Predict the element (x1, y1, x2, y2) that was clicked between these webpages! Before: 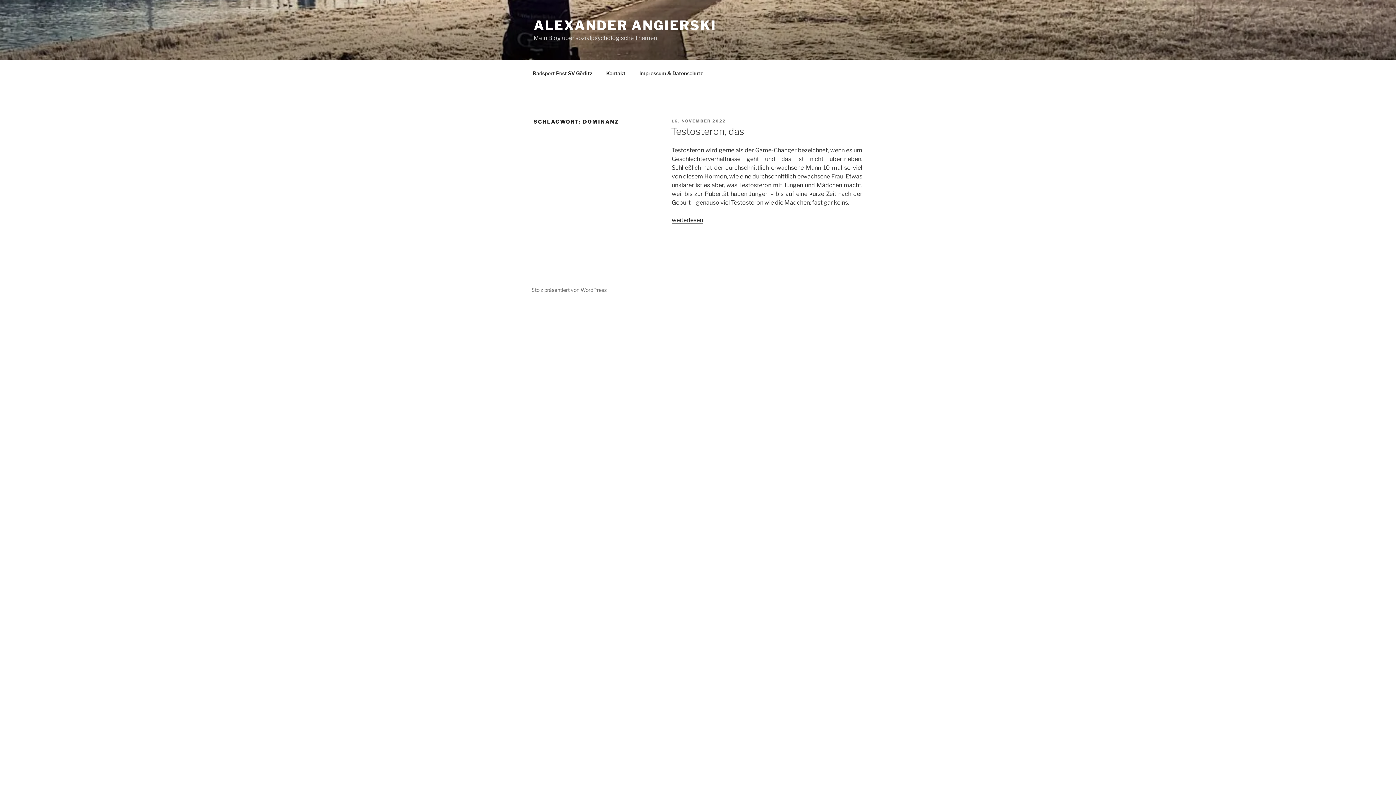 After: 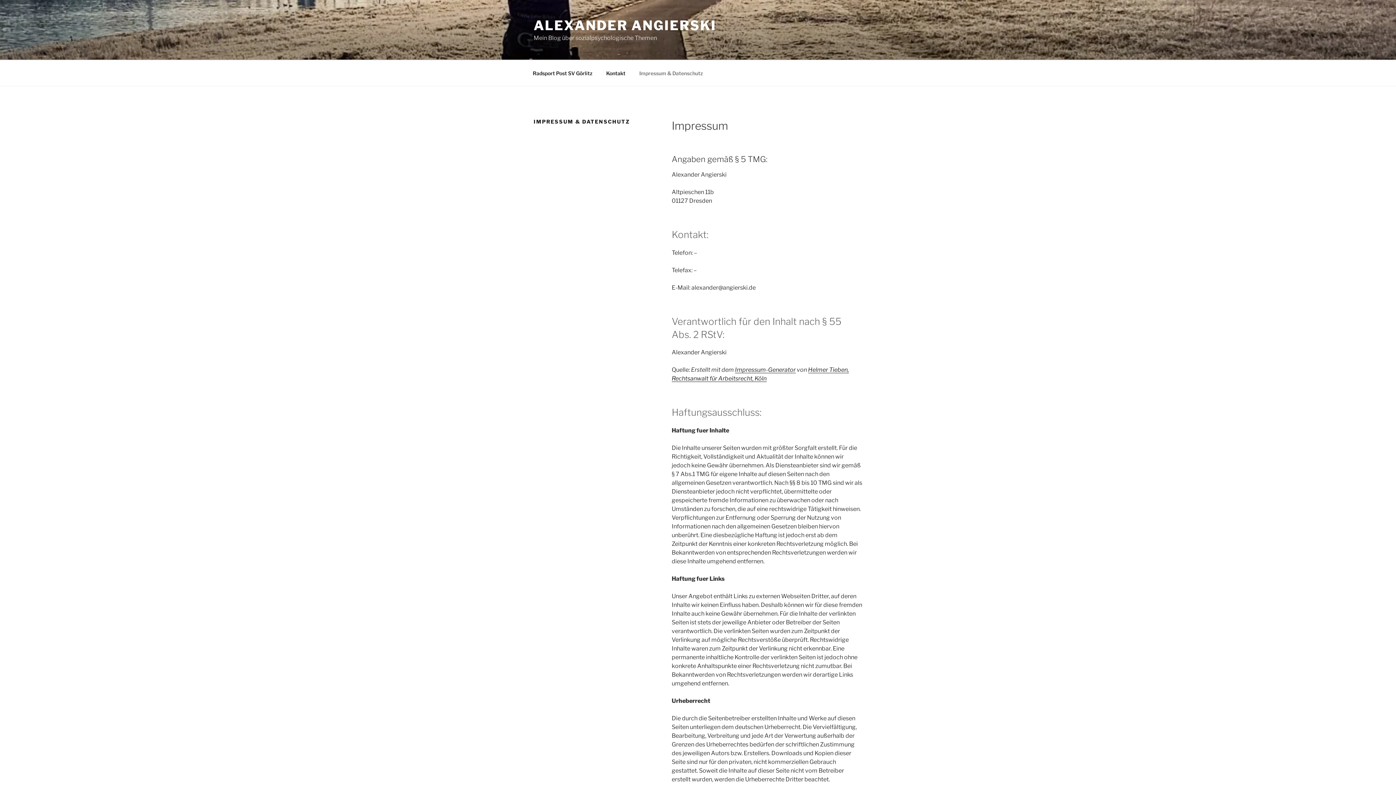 Action: bbox: (633, 64, 709, 82) label: Impressum & Datenschutz